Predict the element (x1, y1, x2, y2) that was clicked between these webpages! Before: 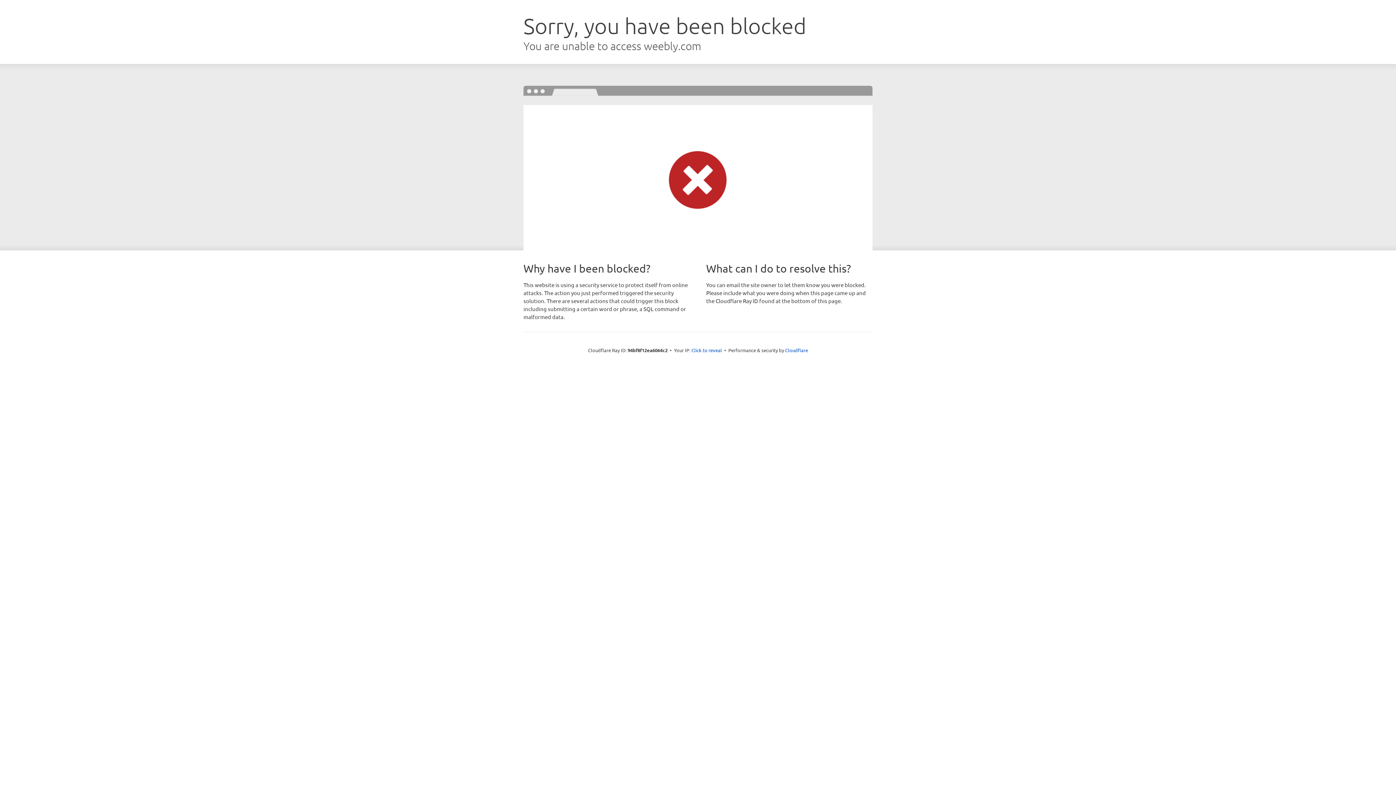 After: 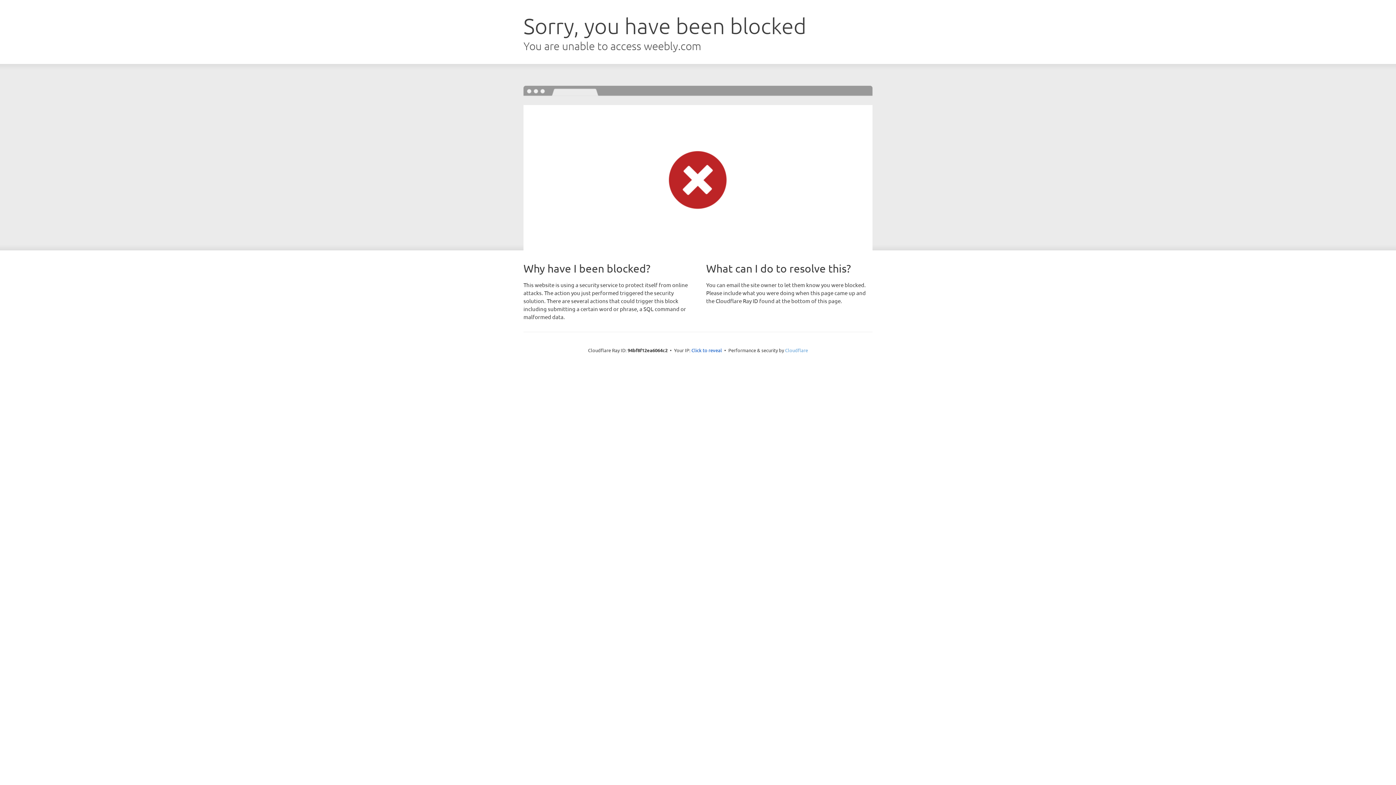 Action: label: Cloudflare bbox: (785, 347, 808, 353)